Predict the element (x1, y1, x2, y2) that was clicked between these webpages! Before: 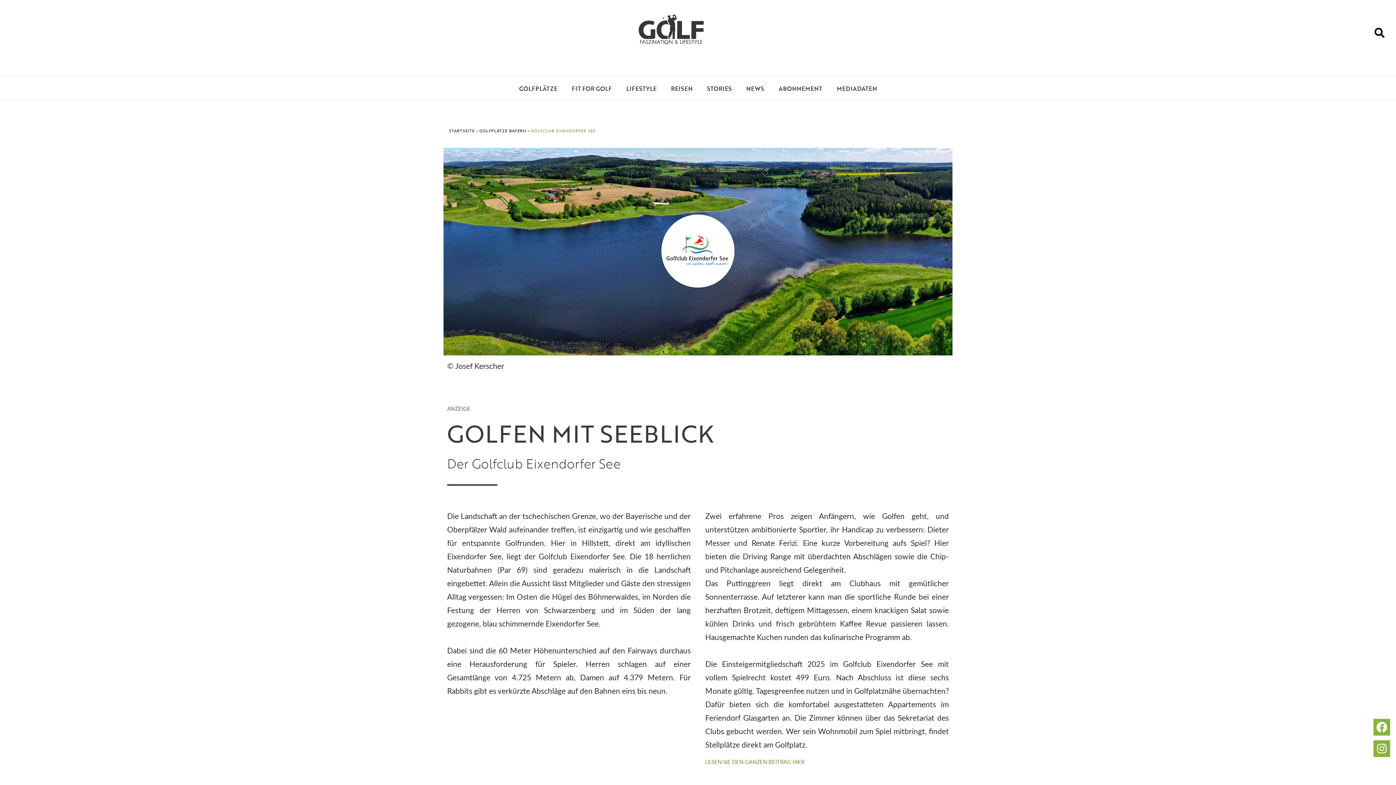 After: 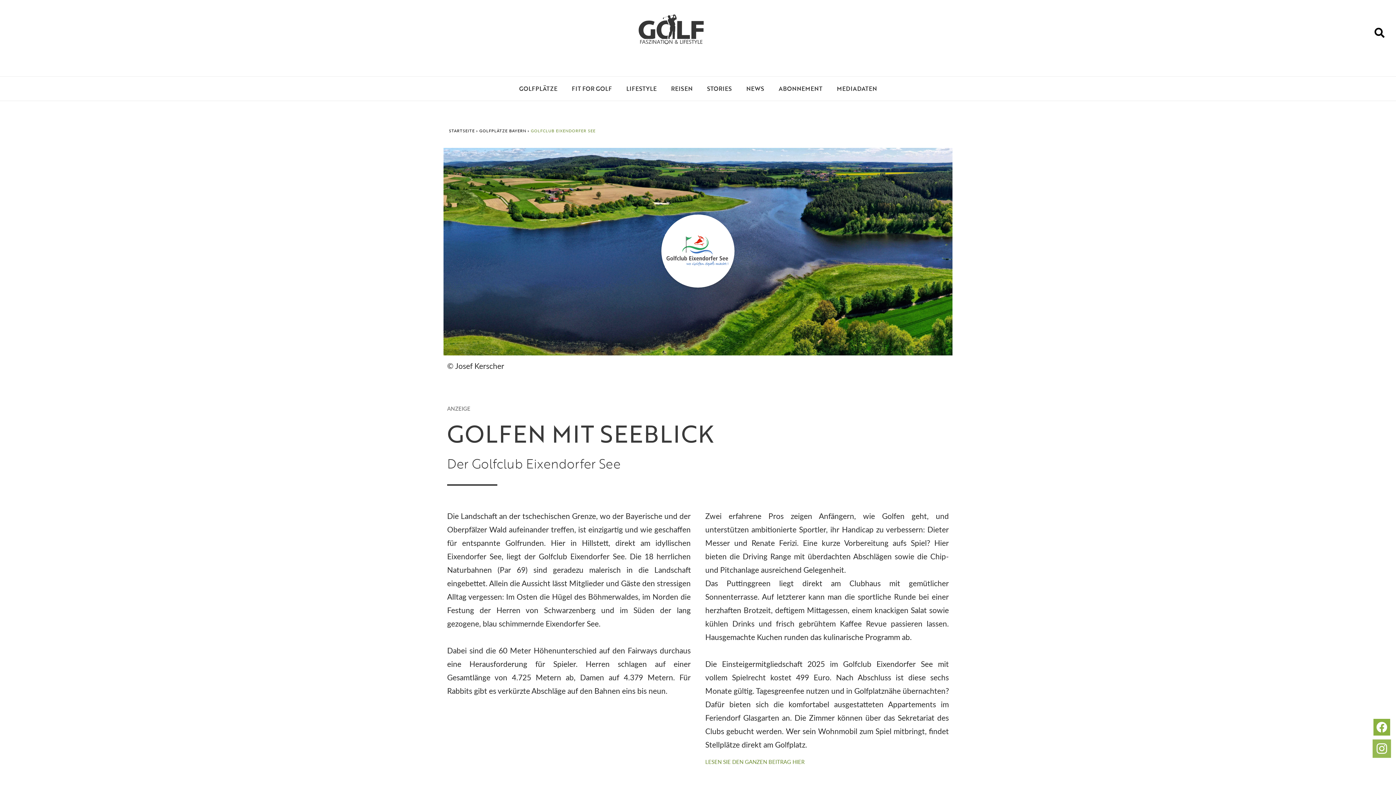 Action: bbox: (1373, 740, 1390, 757) label: Instagram